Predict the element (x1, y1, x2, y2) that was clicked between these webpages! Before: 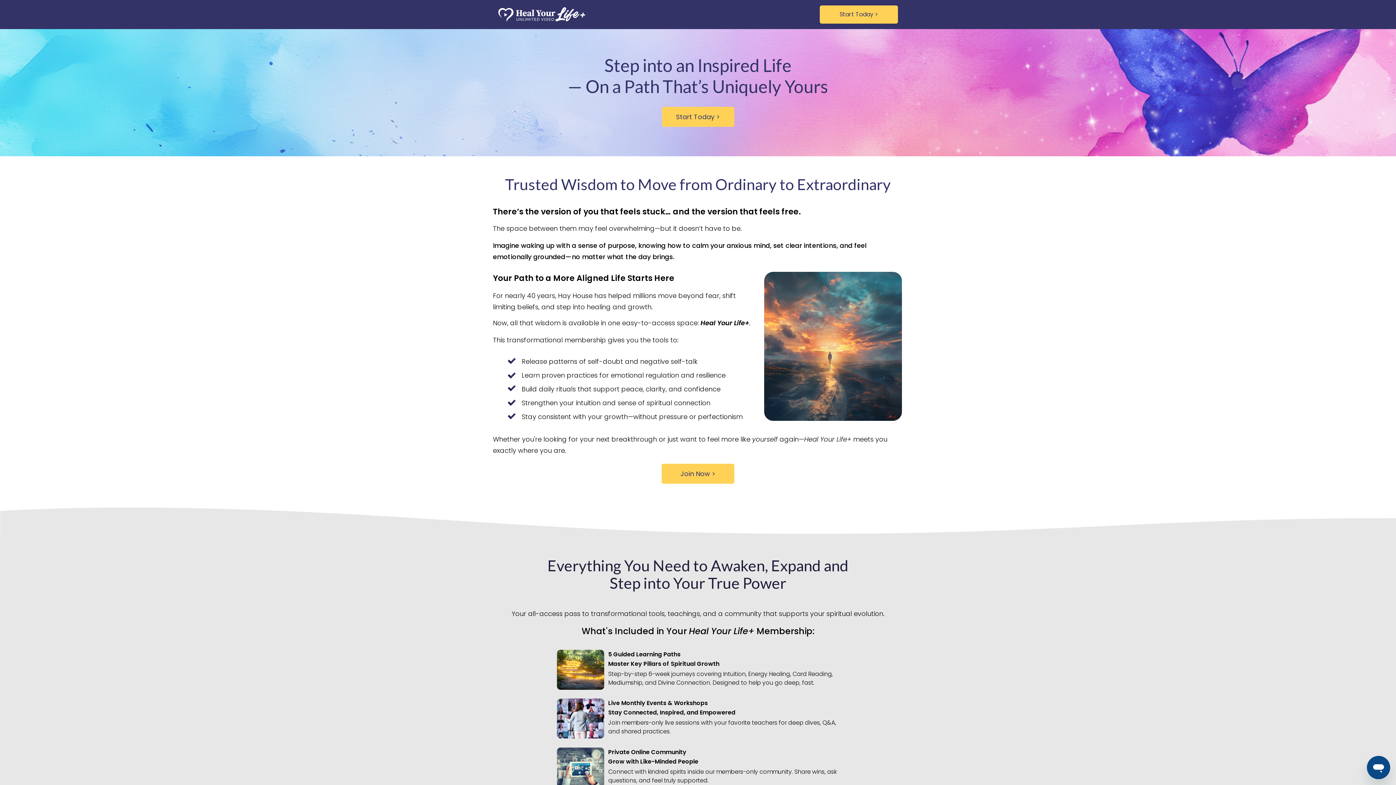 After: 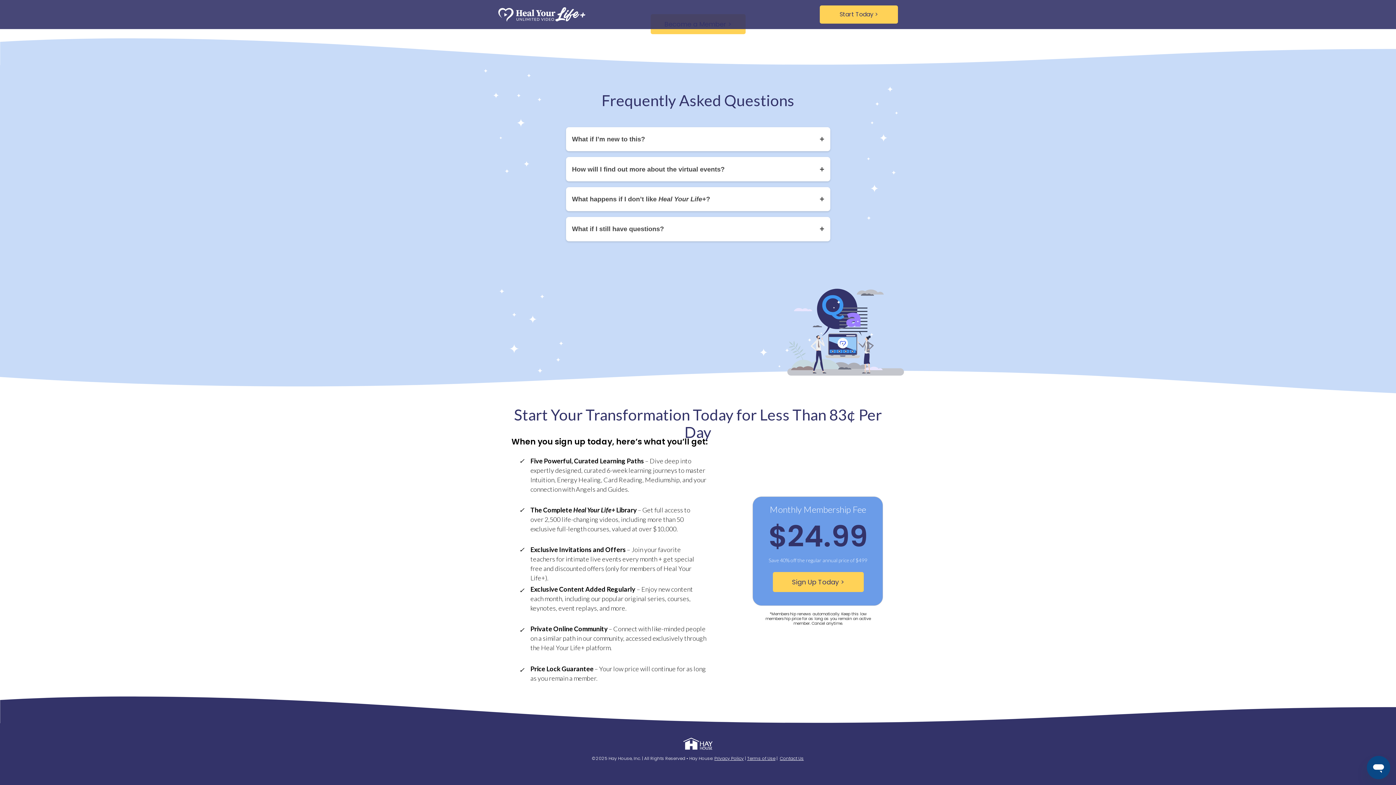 Action: bbox: (662, 106, 734, 126) label: Start Today >